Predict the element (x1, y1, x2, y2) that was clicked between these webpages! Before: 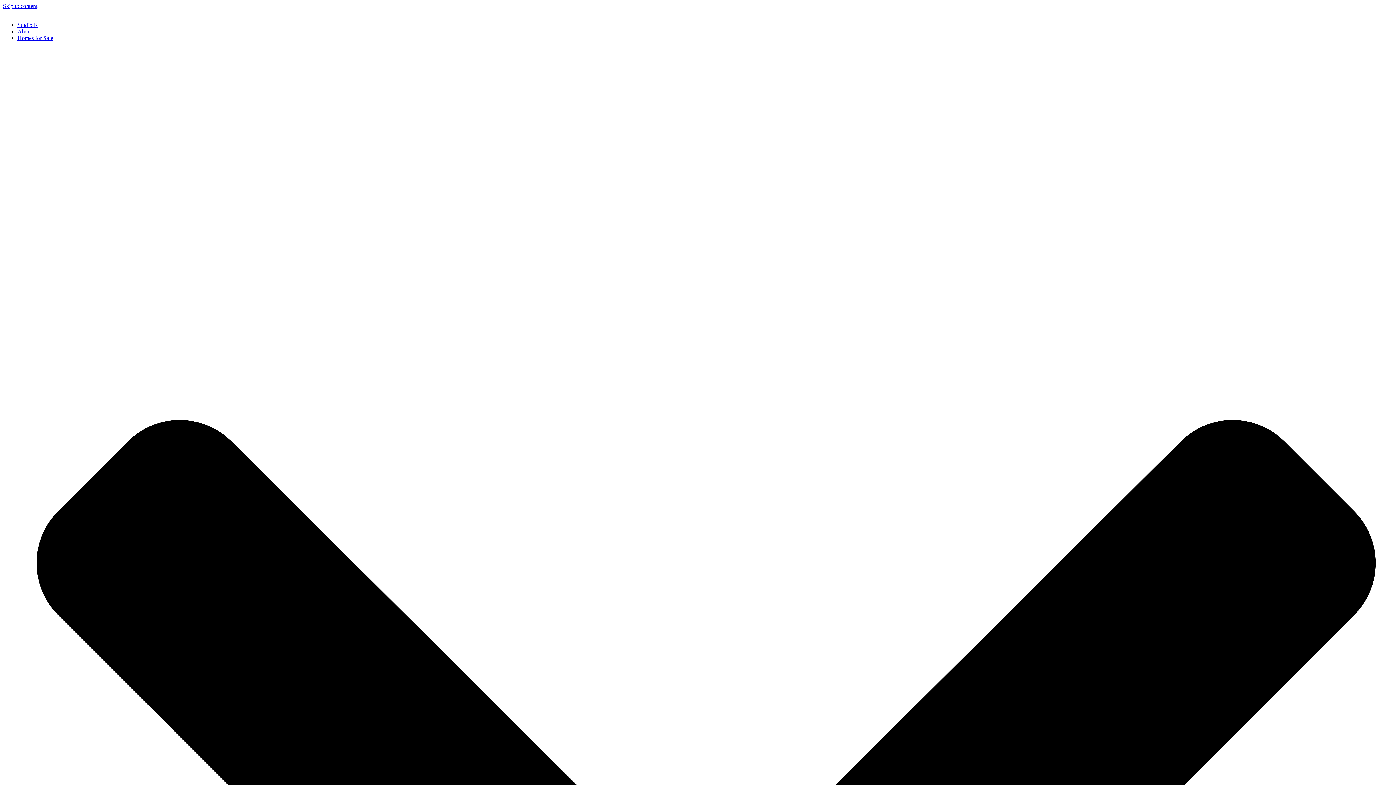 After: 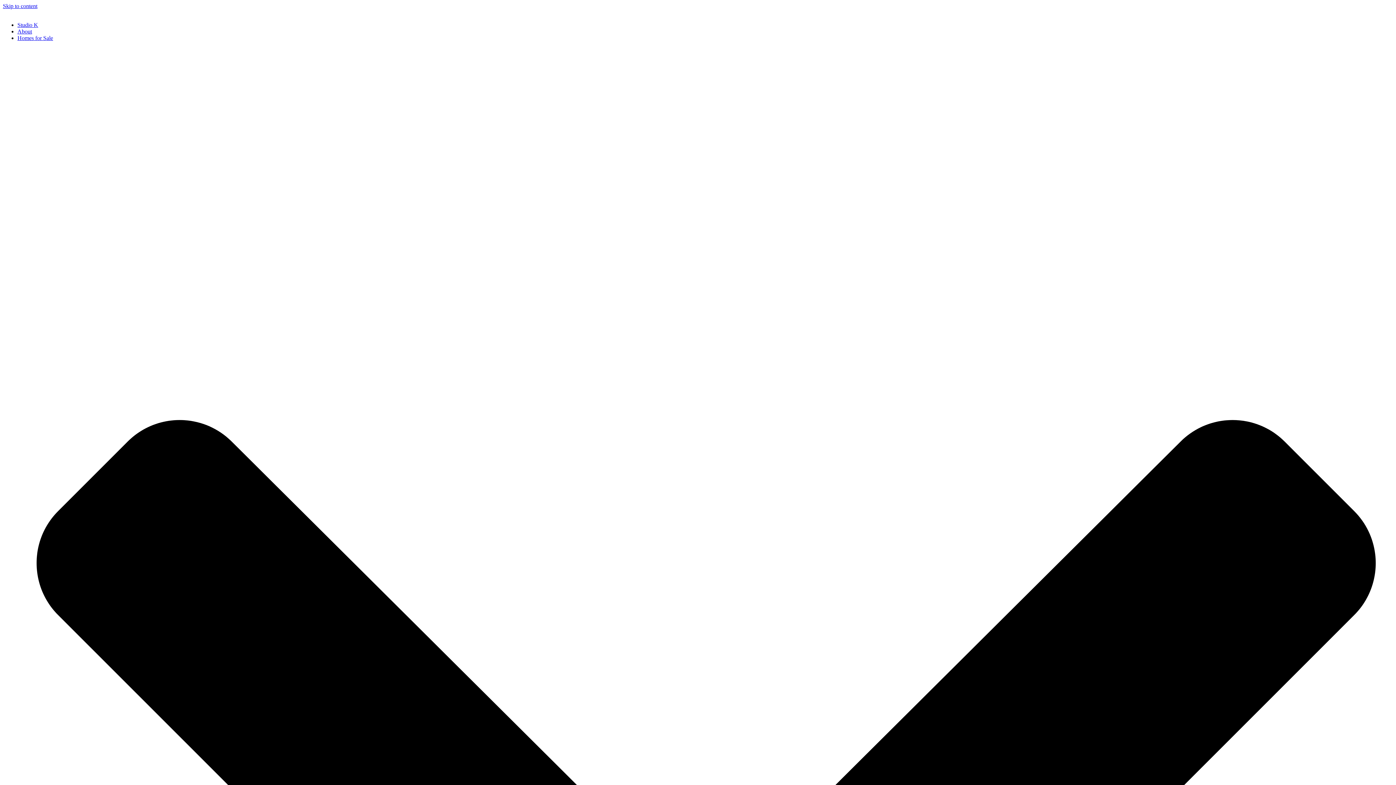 Action: bbox: (17, 21, 38, 28) label: Studio K